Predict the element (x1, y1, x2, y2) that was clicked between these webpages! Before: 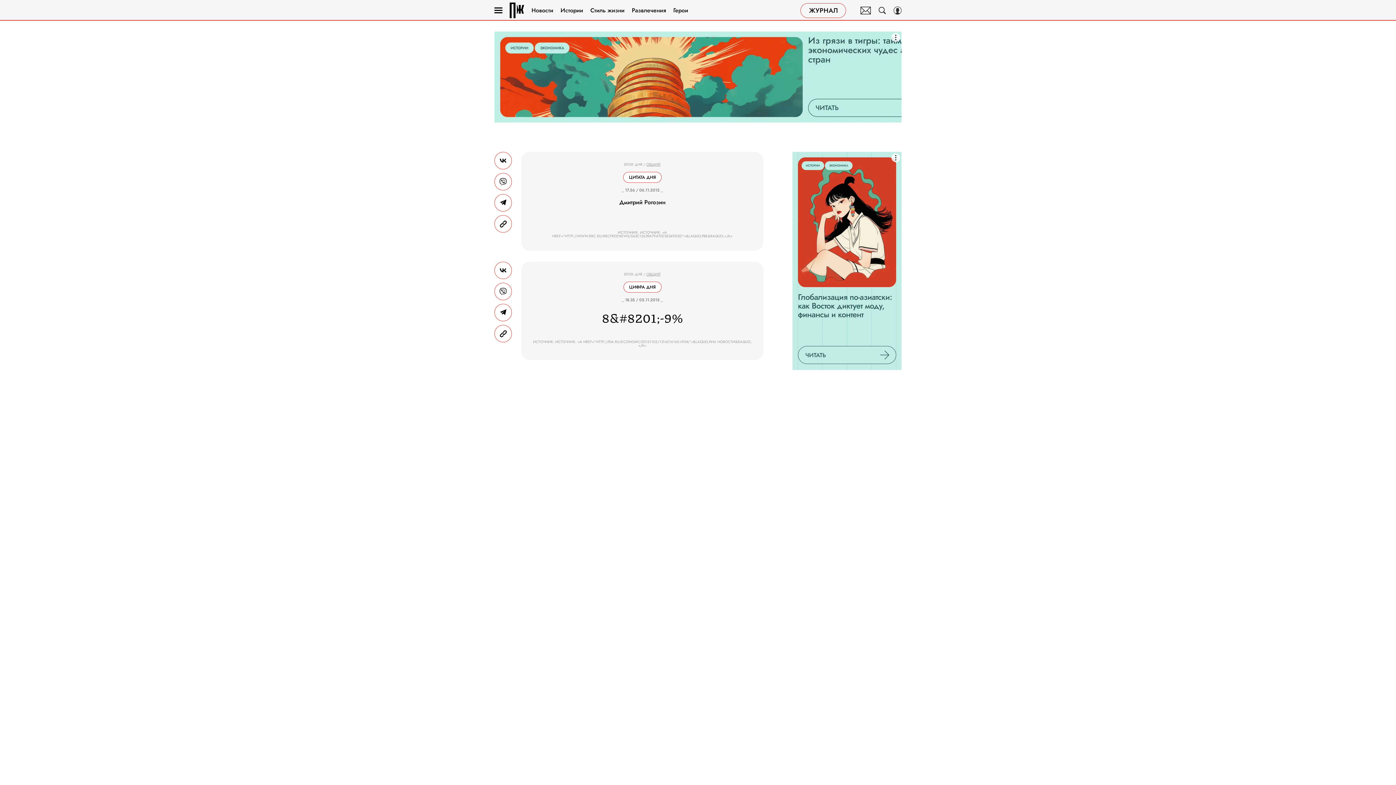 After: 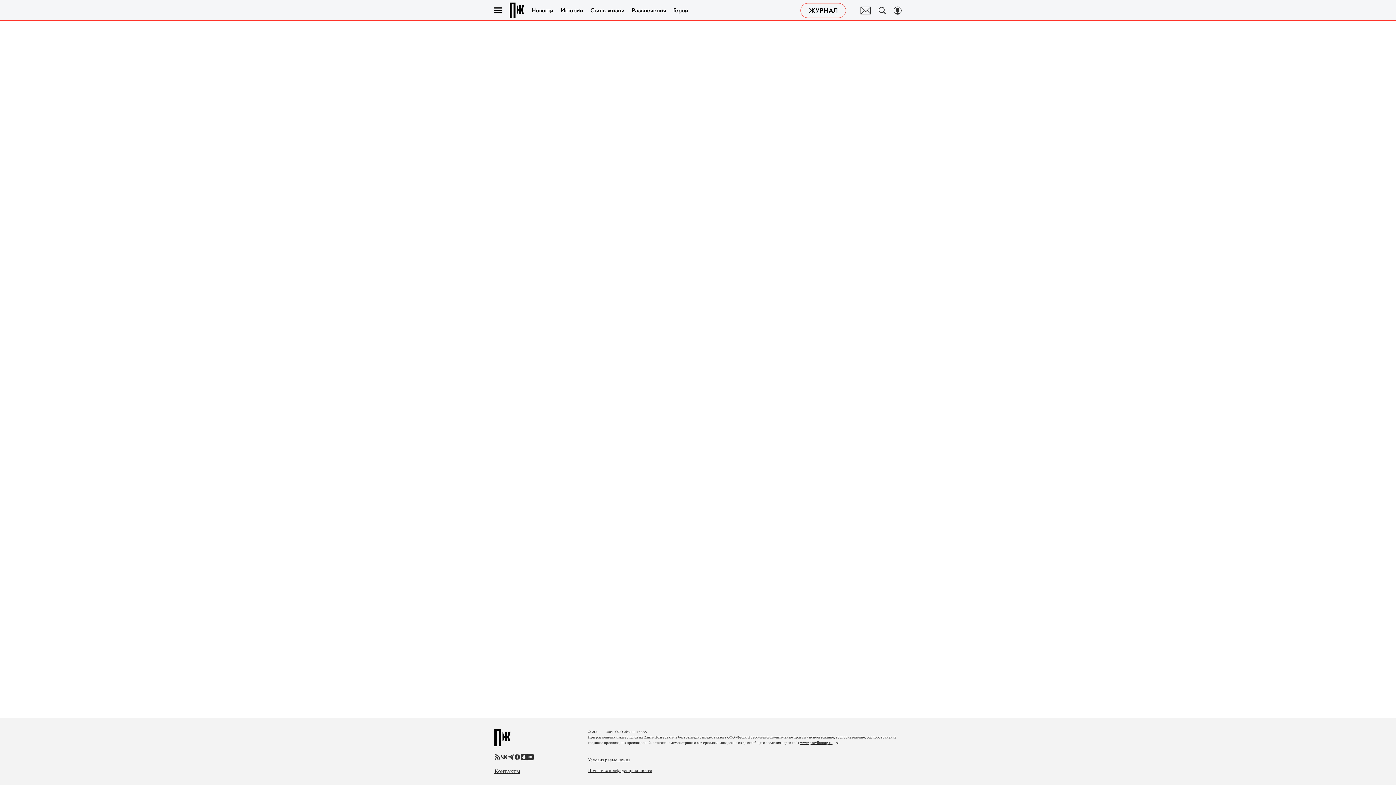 Action: label: ОБЩИЙ bbox: (646, 271, 660, 277)